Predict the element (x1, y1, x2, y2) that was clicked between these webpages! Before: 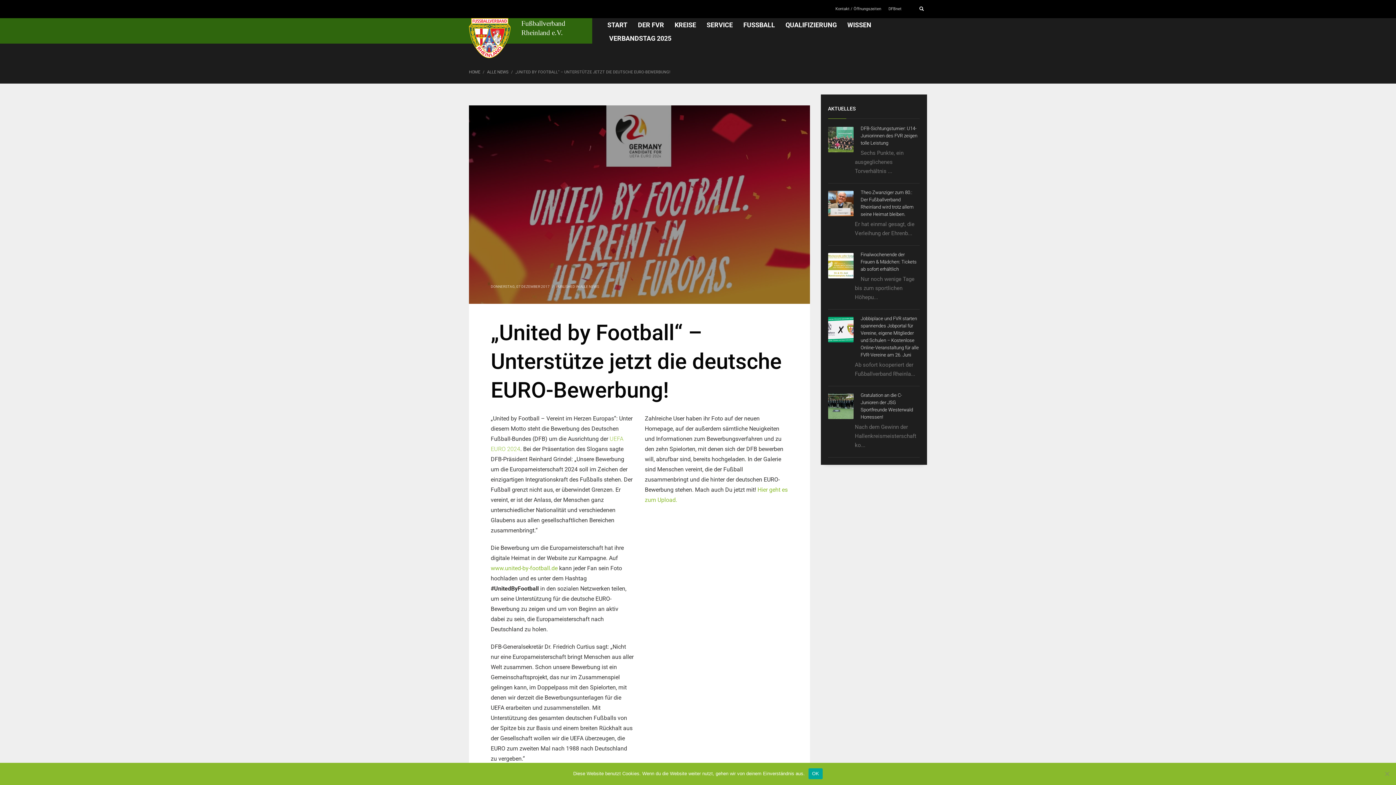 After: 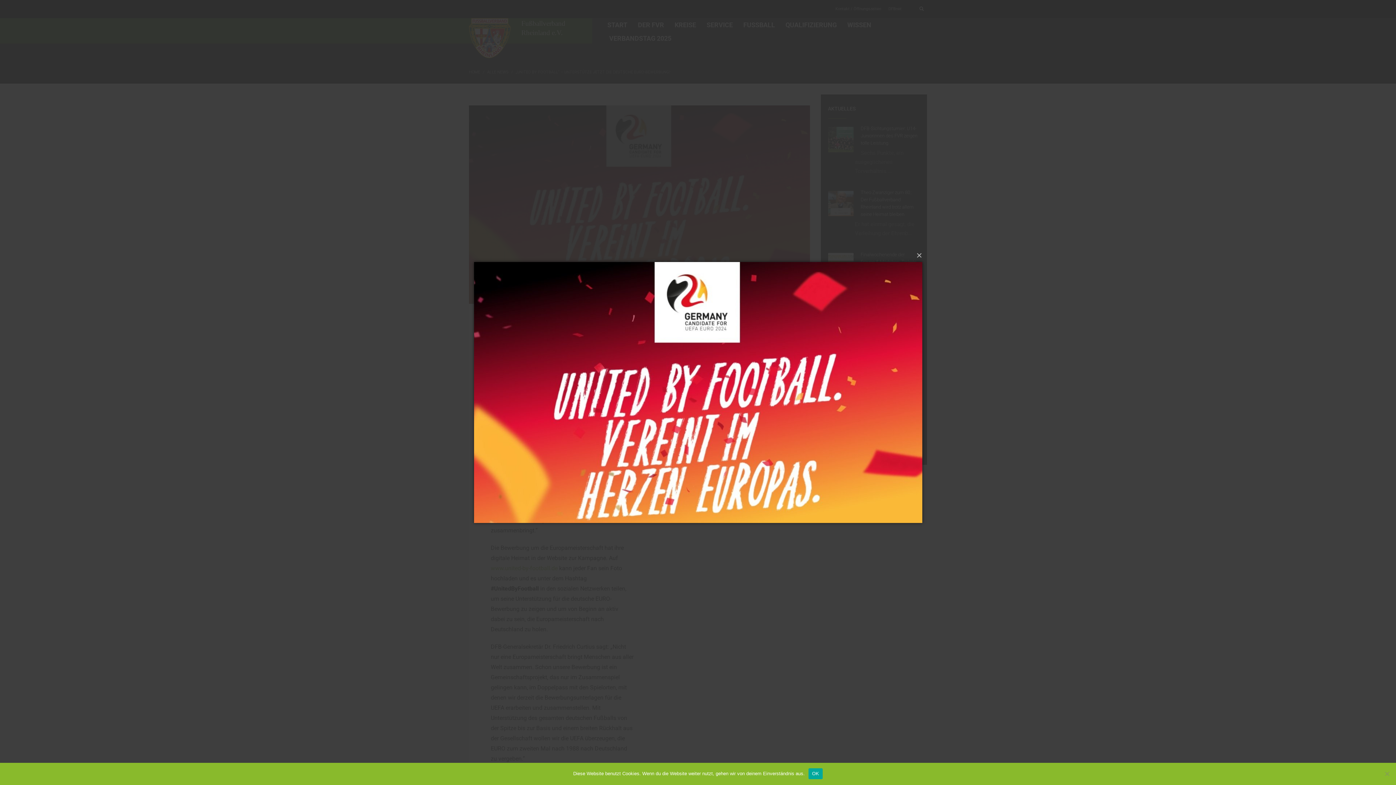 Action: bbox: (469, 105, 810, 303)